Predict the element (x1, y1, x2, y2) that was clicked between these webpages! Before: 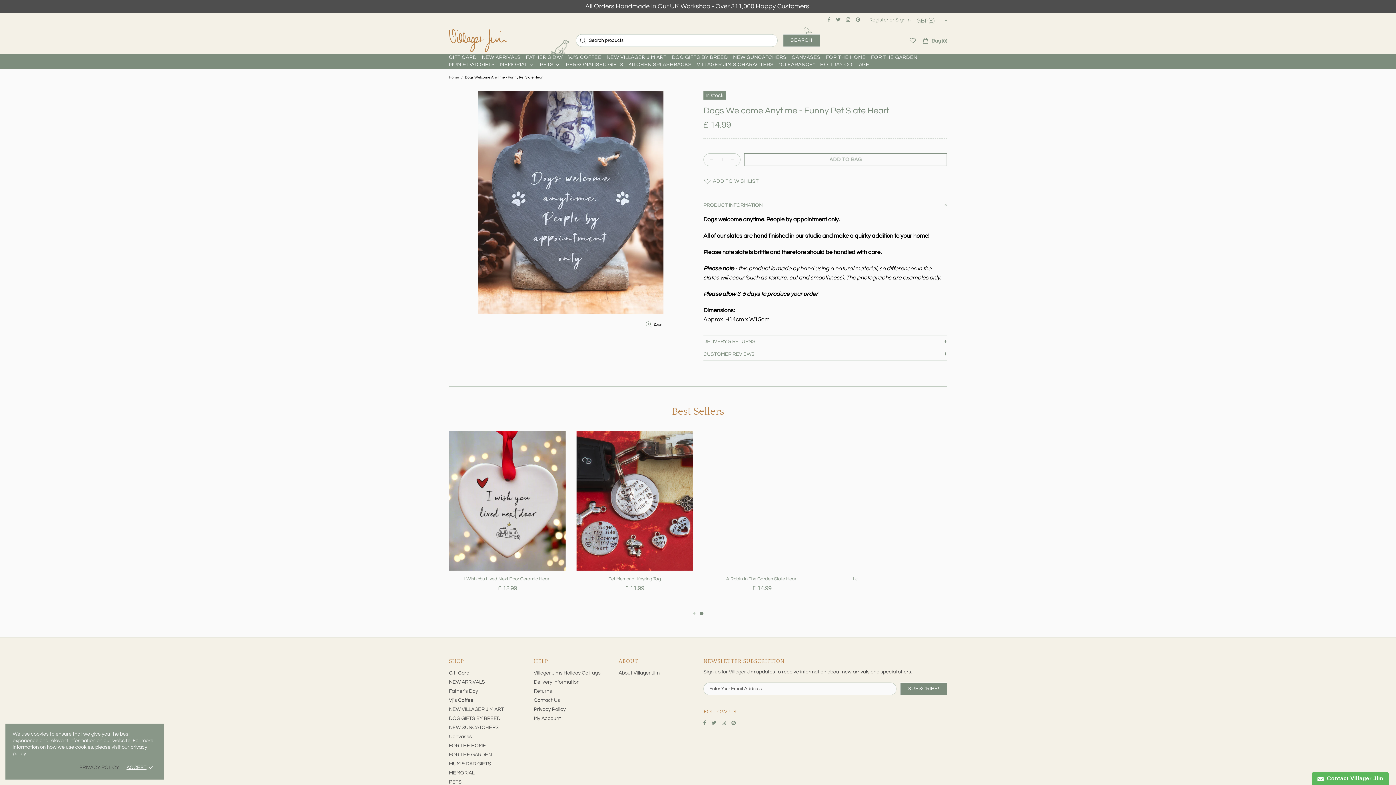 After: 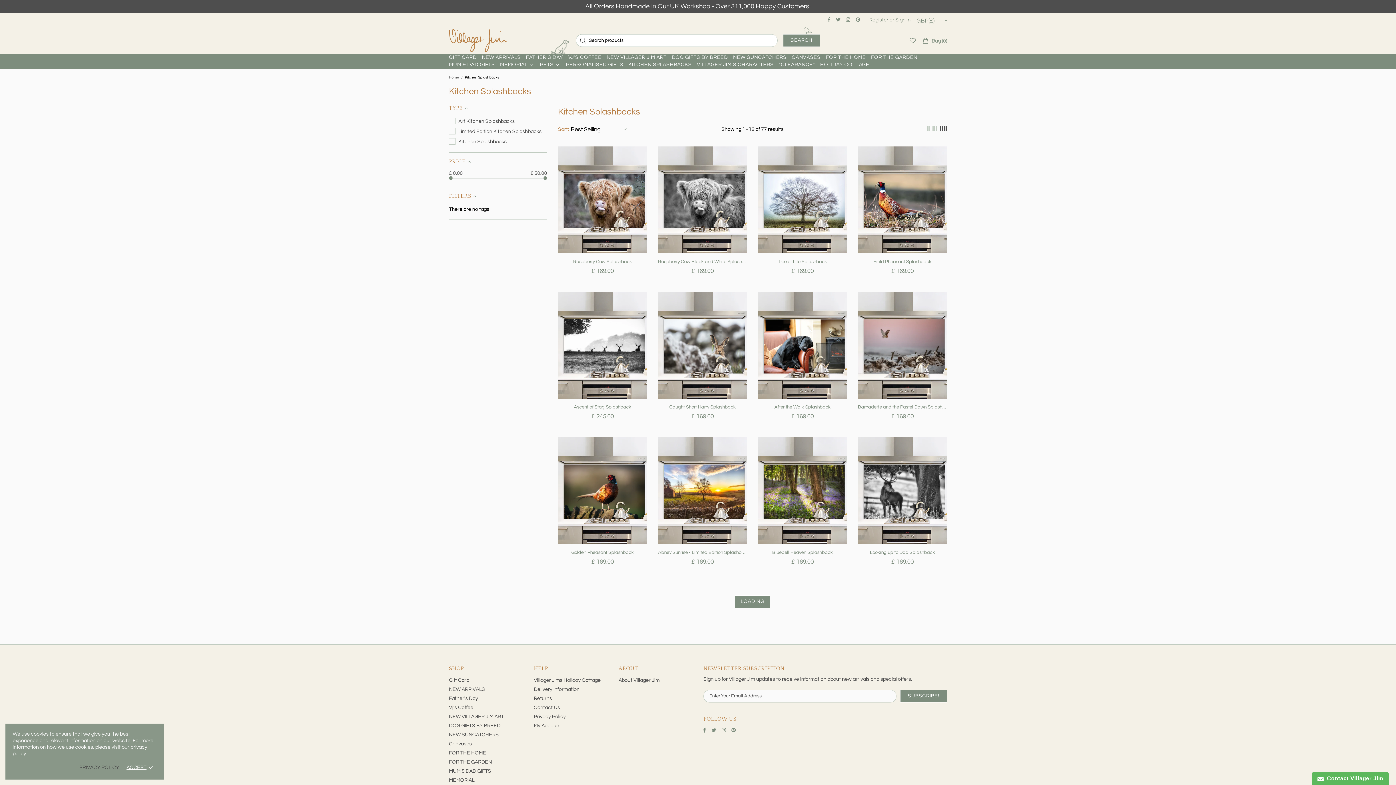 Action: bbox: (626, 60, 694, 69) label: KITCHEN SPLASHBACKS